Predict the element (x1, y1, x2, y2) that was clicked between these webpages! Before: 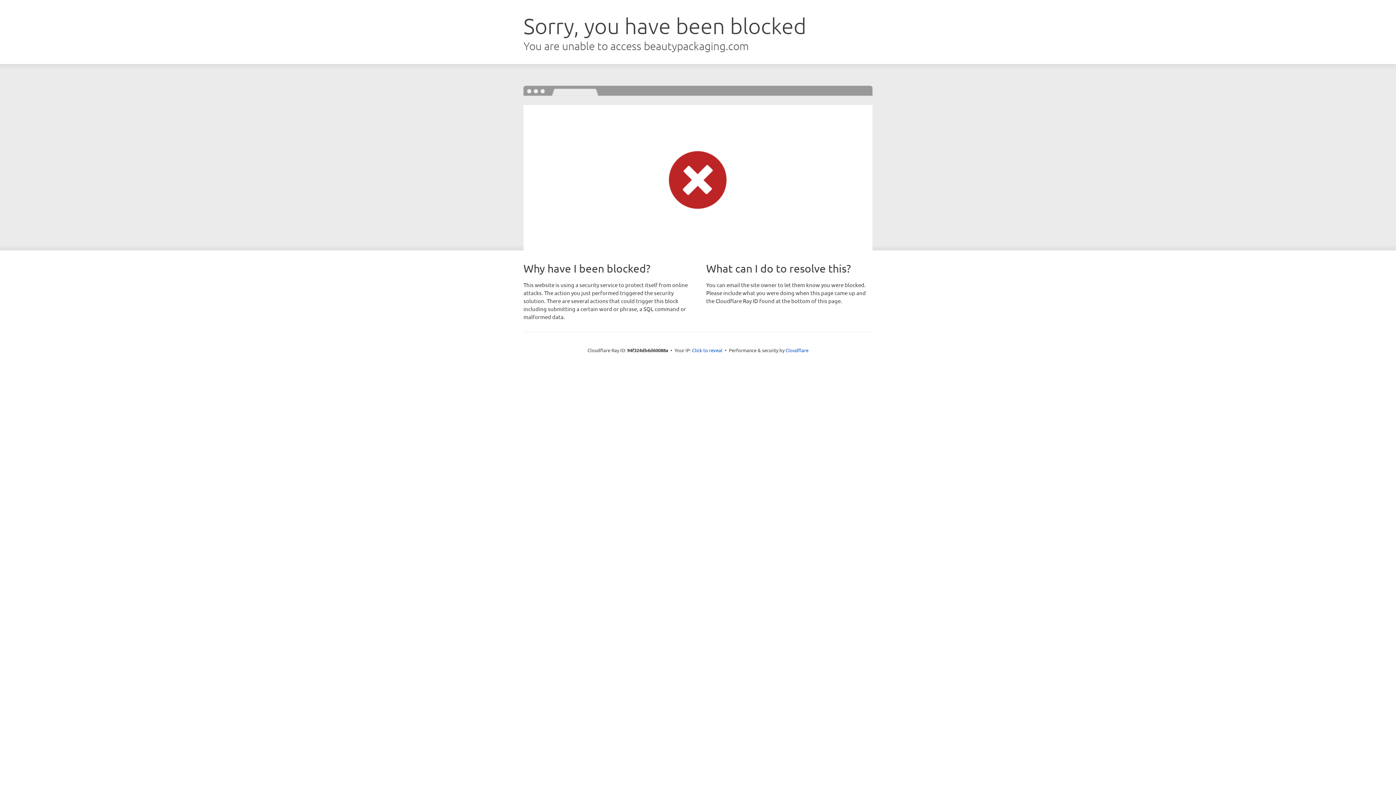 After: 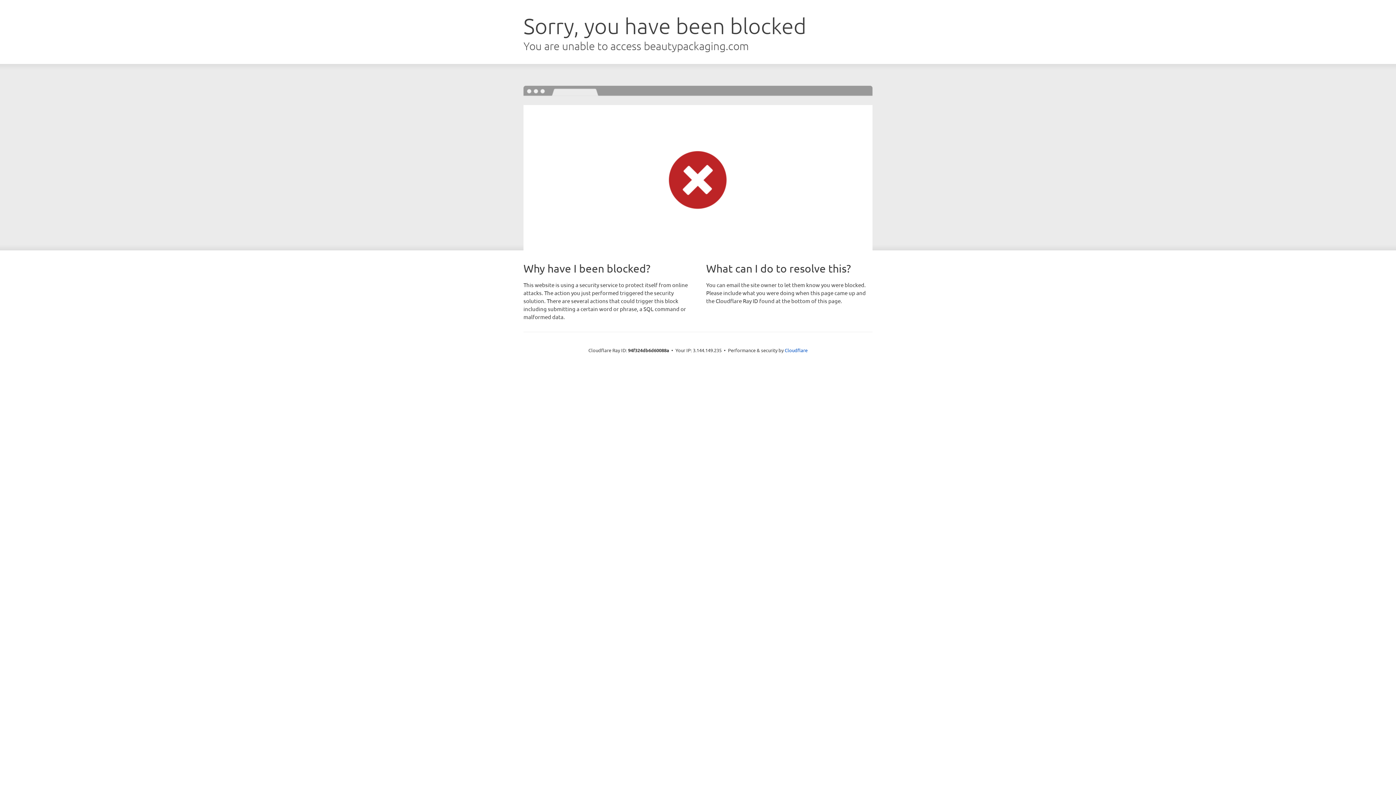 Action: label: Click to reveal bbox: (692, 346, 722, 353)